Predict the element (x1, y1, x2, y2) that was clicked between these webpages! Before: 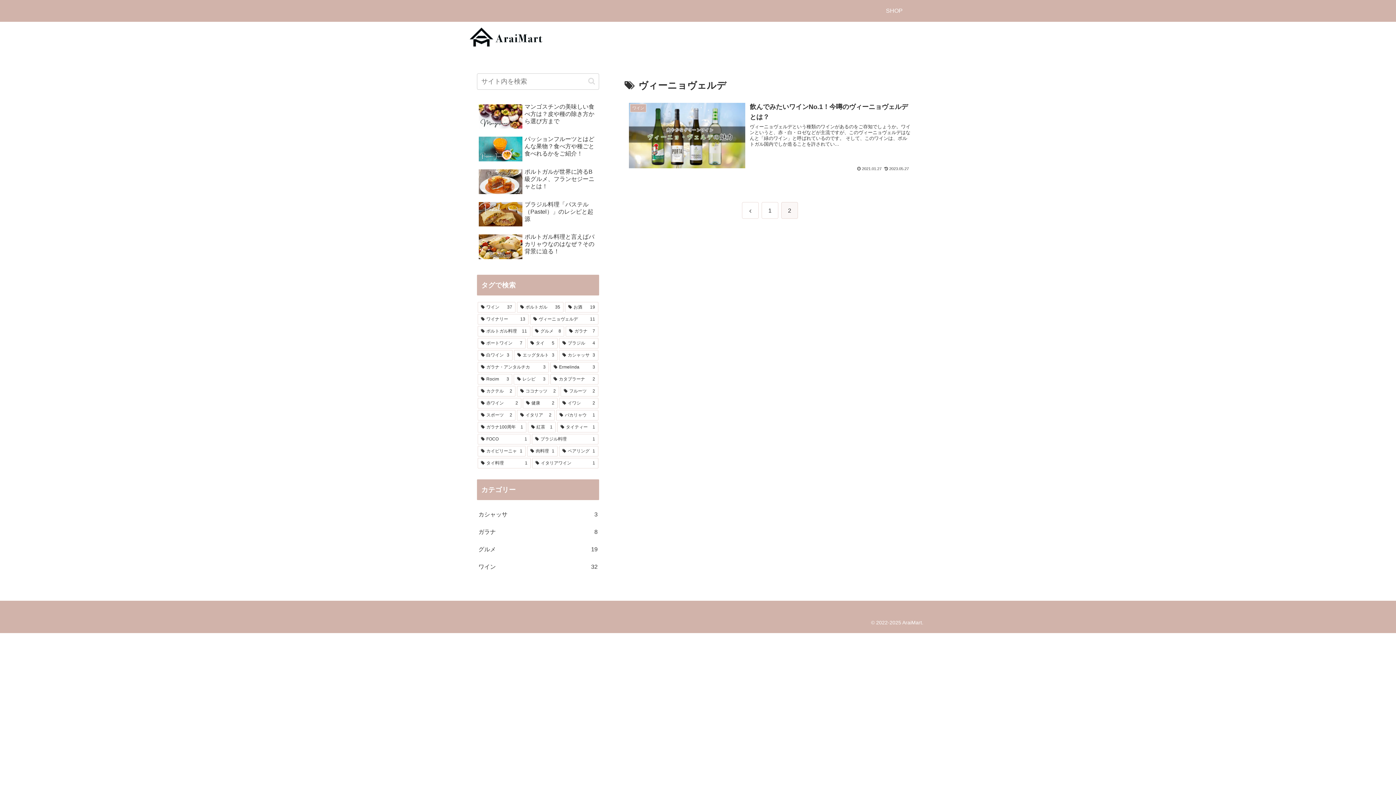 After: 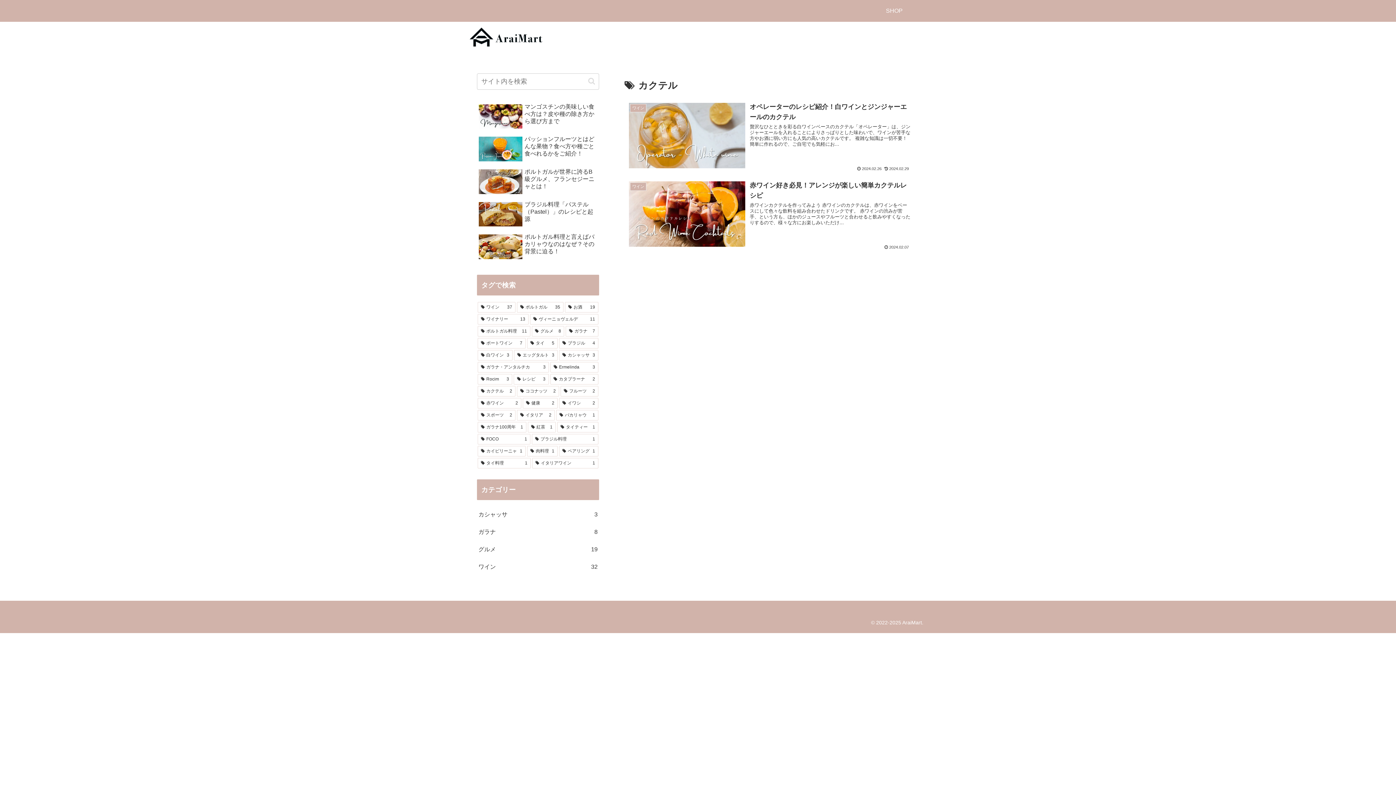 Action: label: カクテル (2個の項目) bbox: (477, 386, 515, 396)